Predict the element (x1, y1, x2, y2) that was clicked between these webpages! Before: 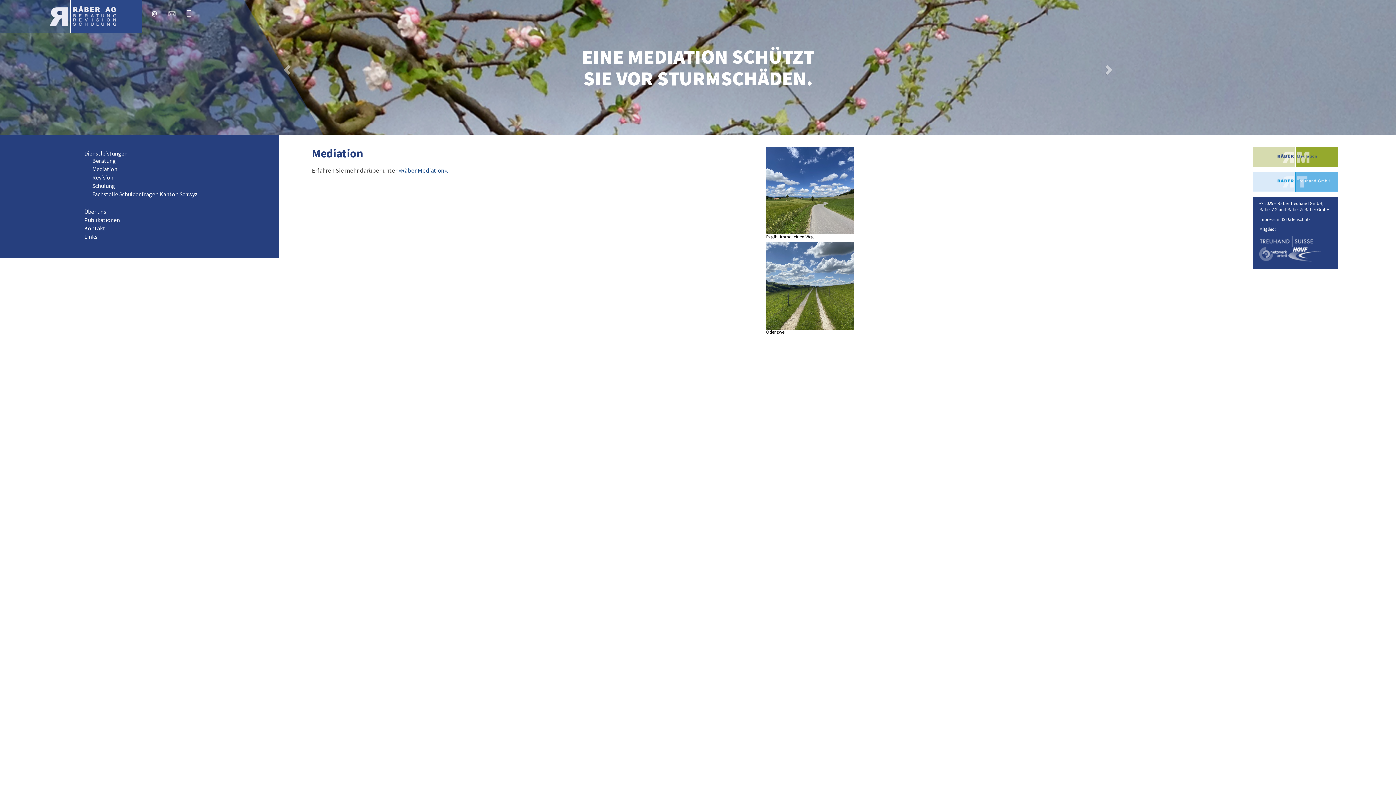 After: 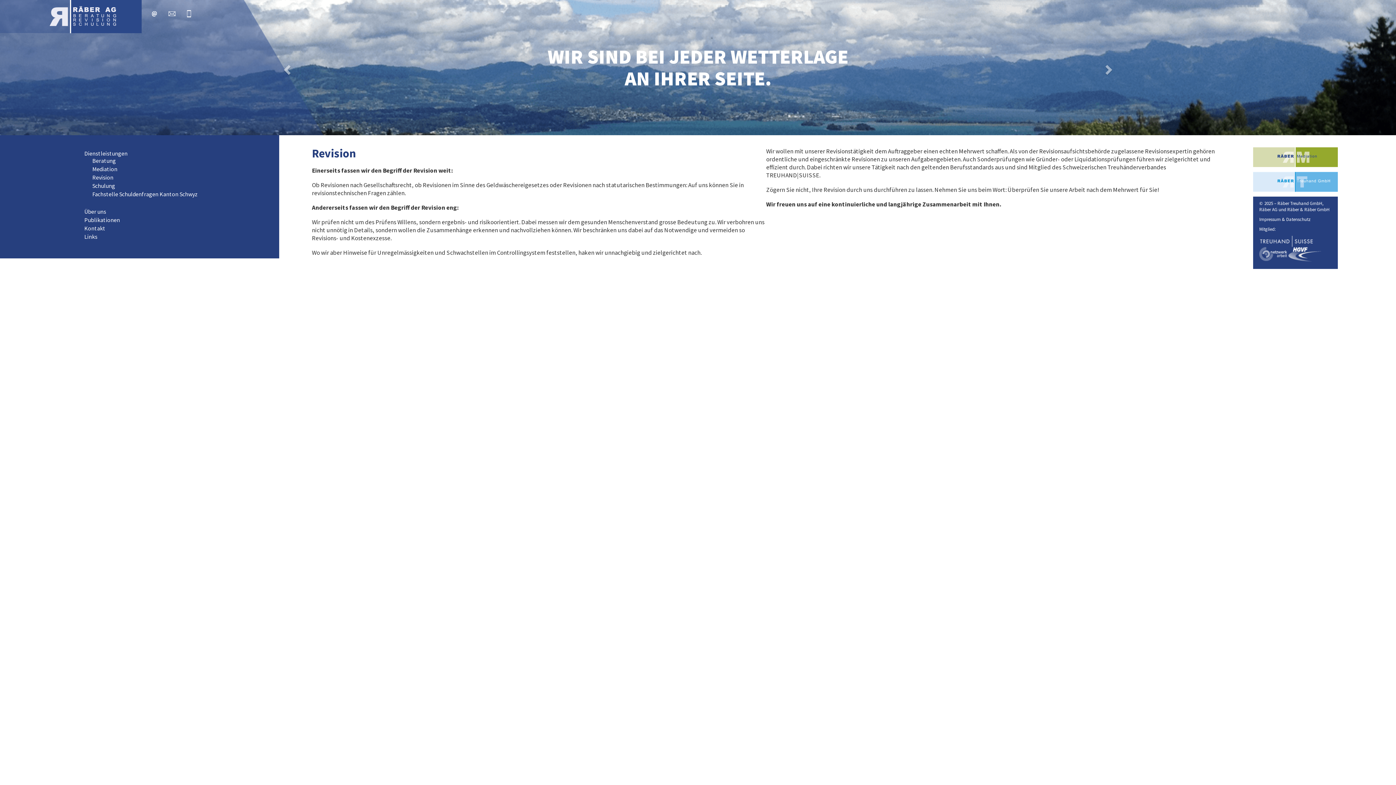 Action: label: Revision bbox: (92, 173, 113, 181)